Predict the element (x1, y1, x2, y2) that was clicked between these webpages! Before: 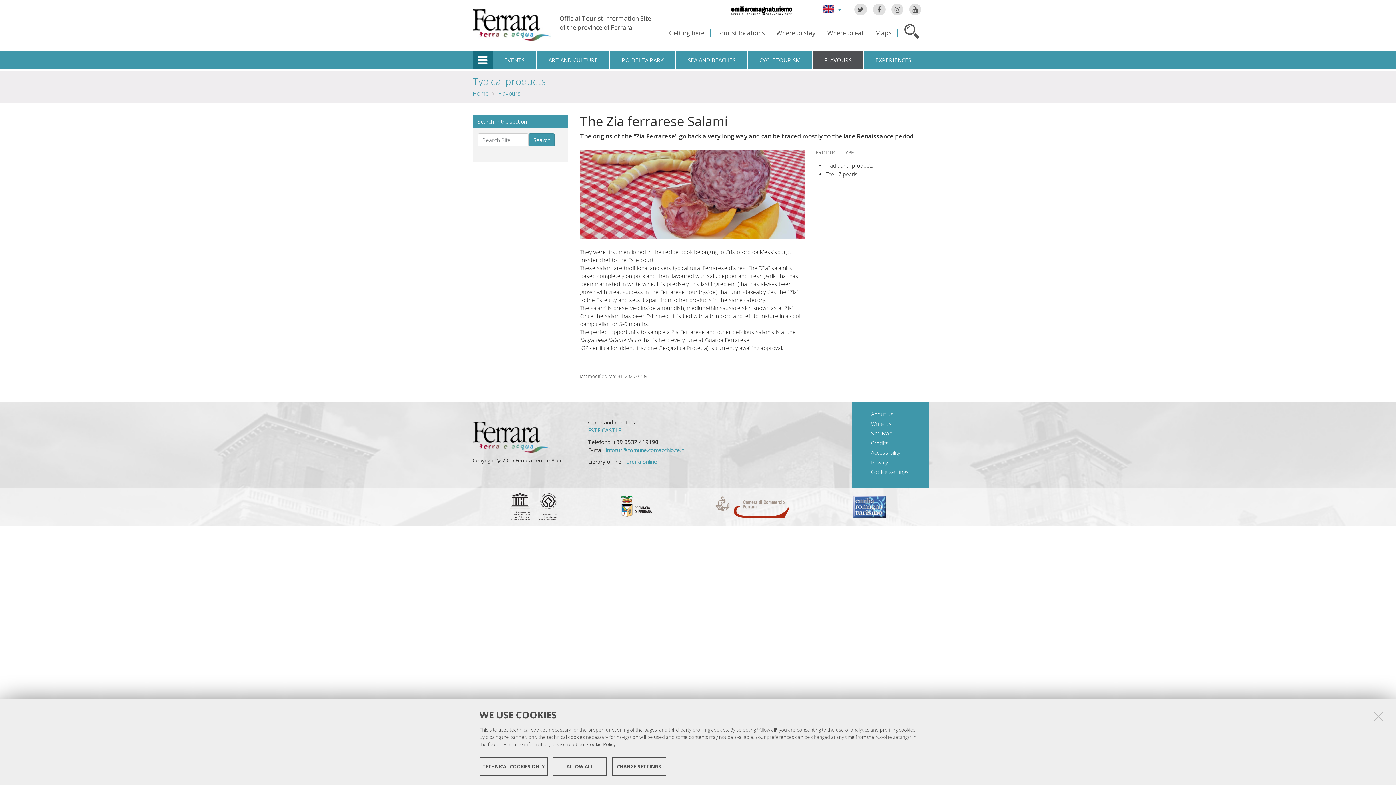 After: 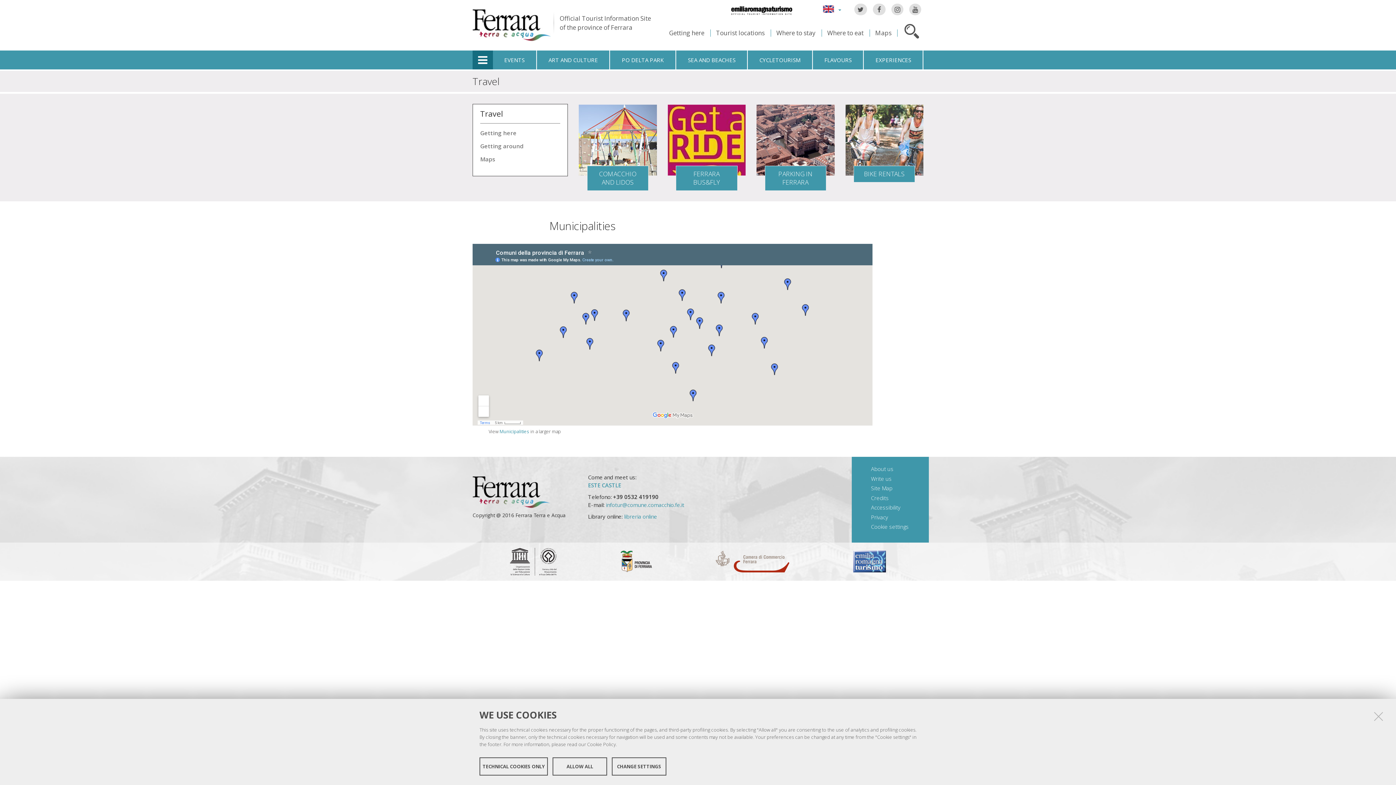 Action: bbox: (669, 28, 704, 37) label: Getting here